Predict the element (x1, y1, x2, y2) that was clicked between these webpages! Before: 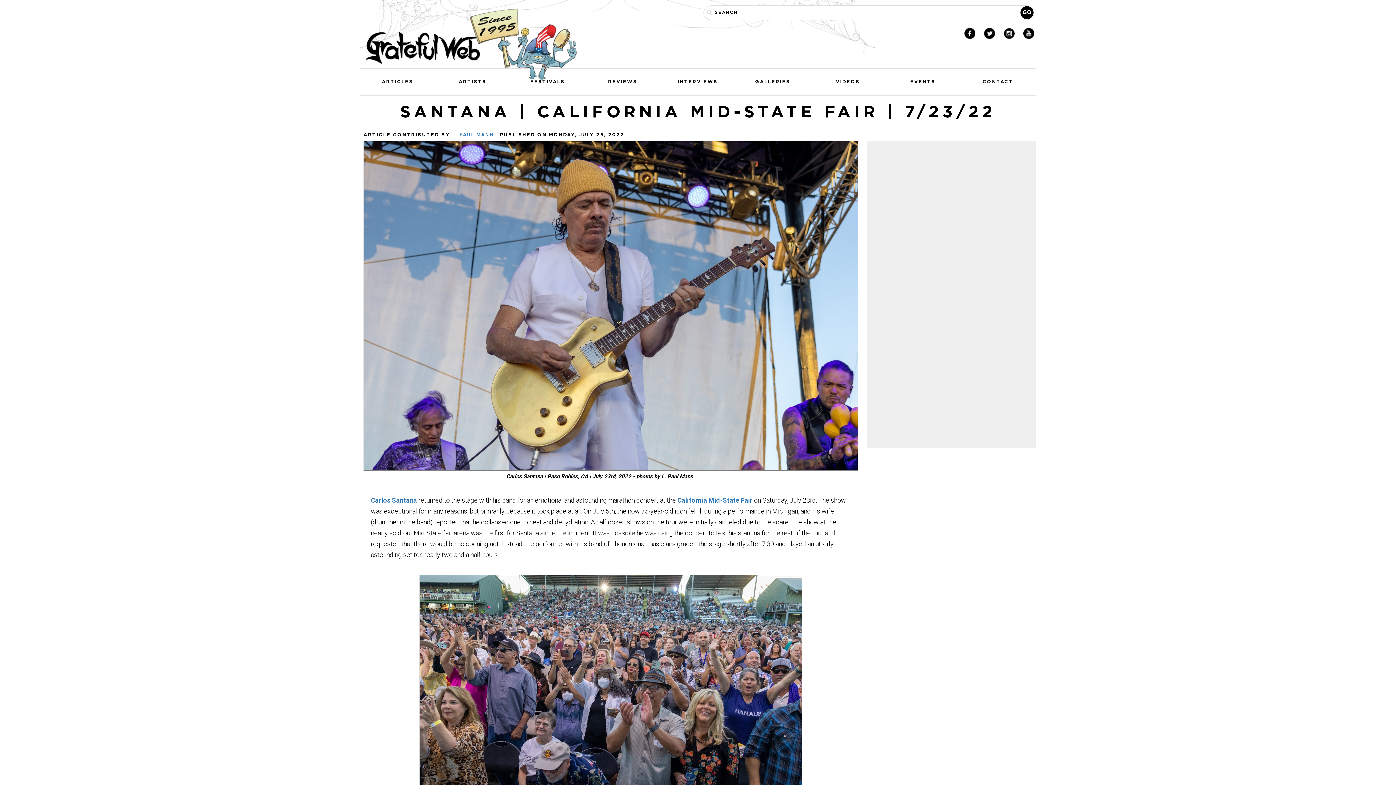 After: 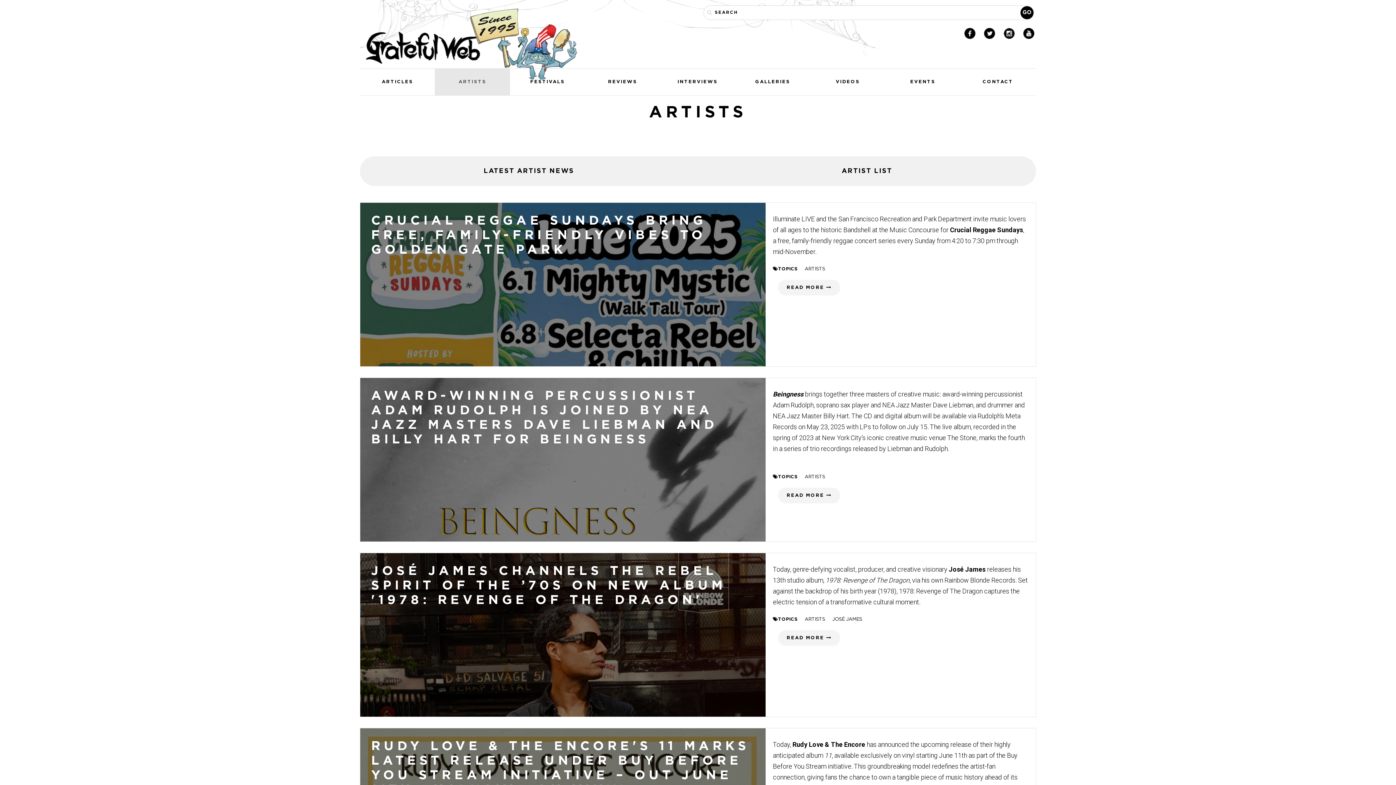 Action: bbox: (435, 68, 510, 95) label: ARTISTS